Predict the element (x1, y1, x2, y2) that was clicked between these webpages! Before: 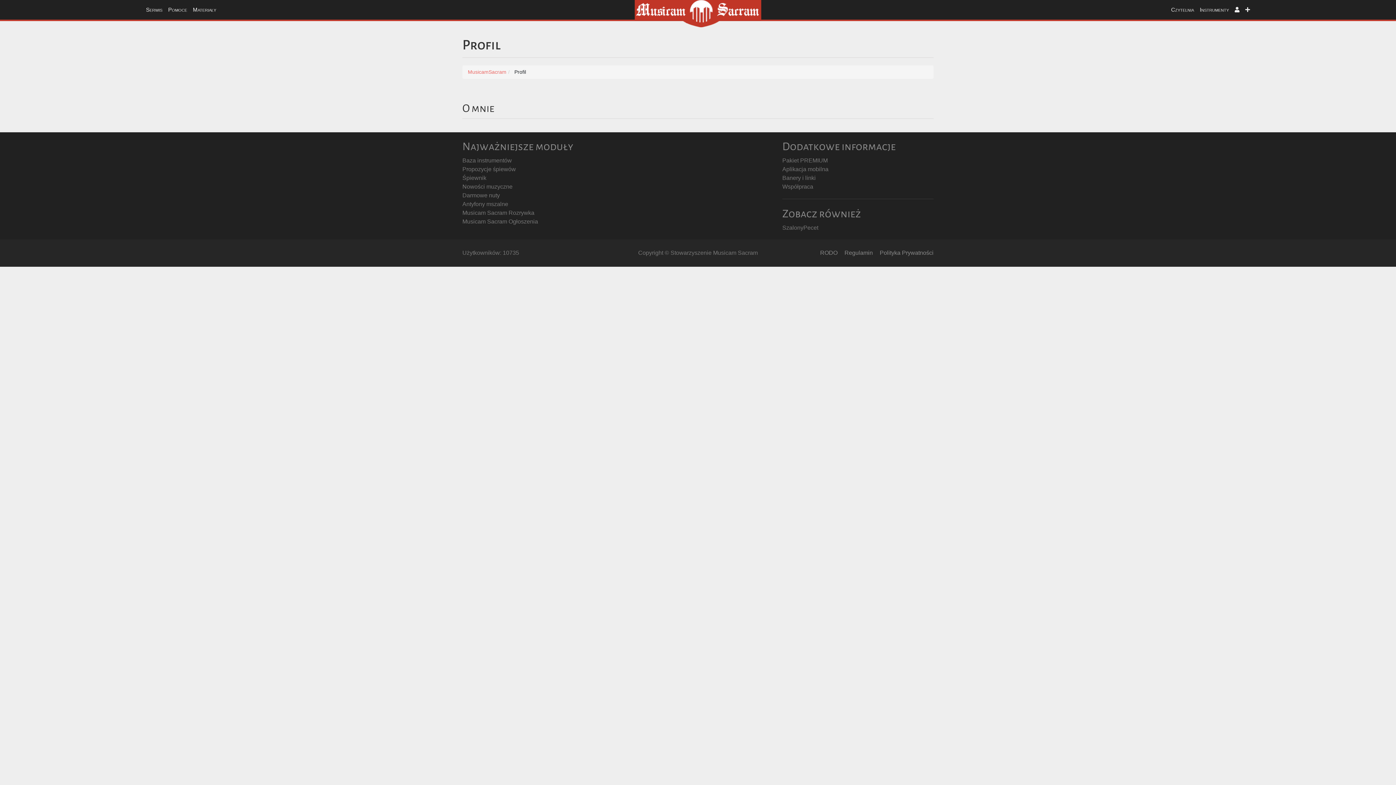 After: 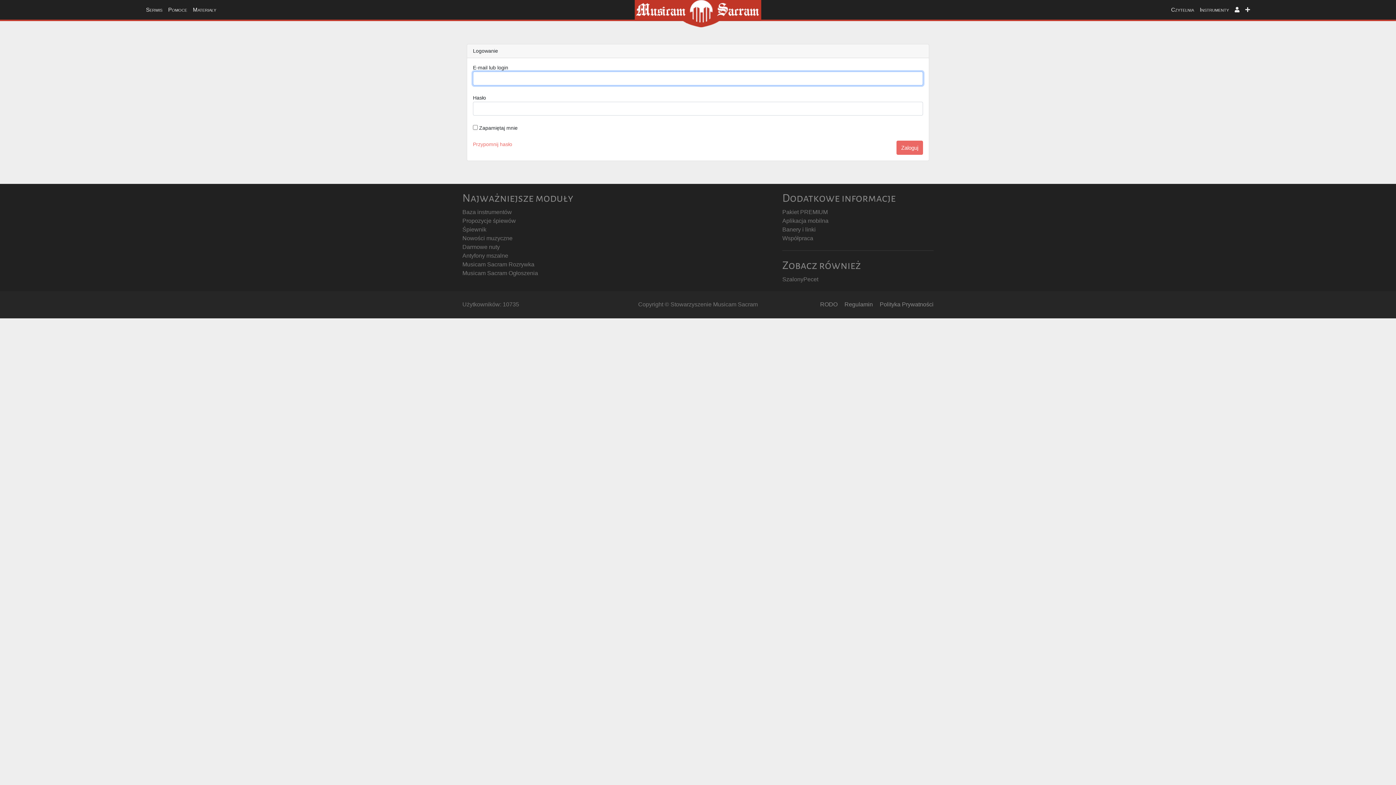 Action: label: Darmowe nuty bbox: (462, 192, 500, 198)